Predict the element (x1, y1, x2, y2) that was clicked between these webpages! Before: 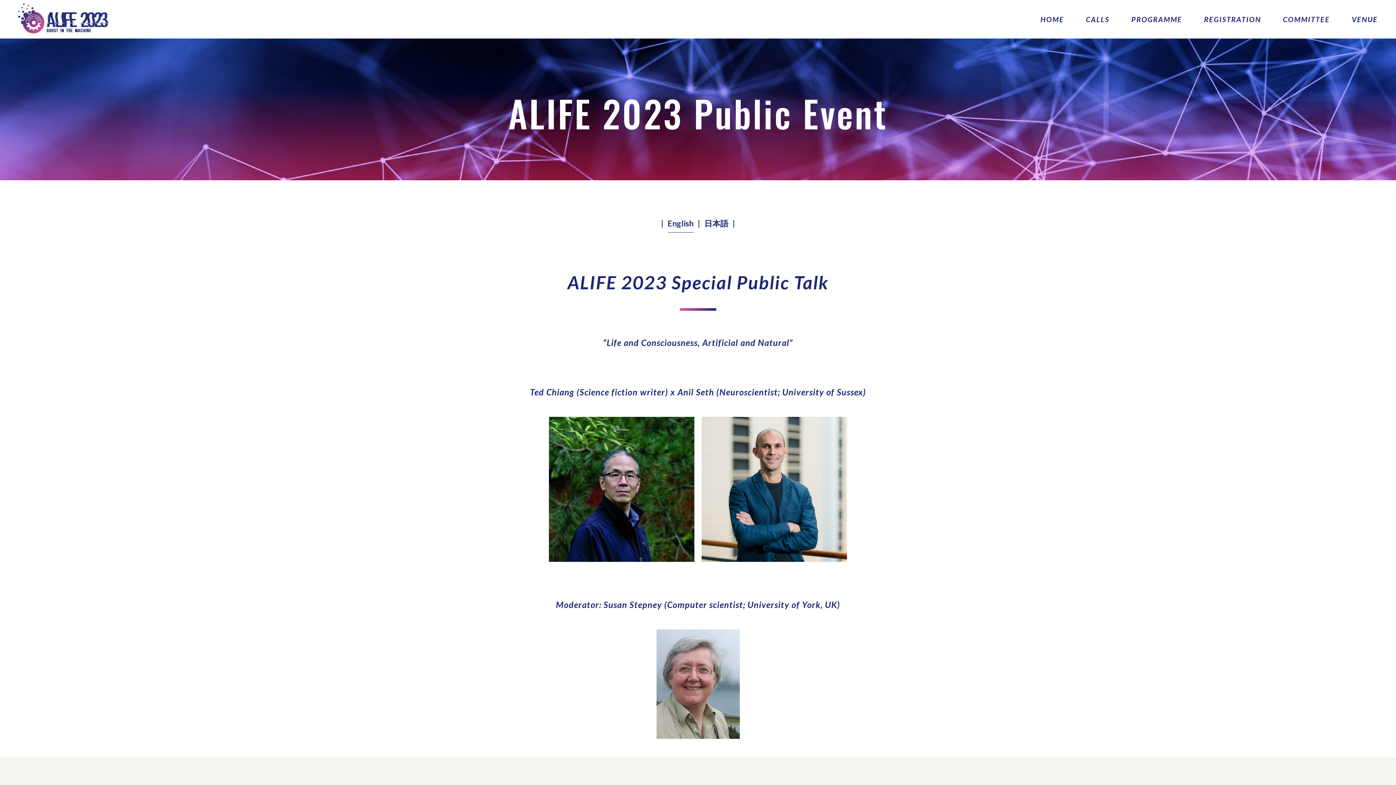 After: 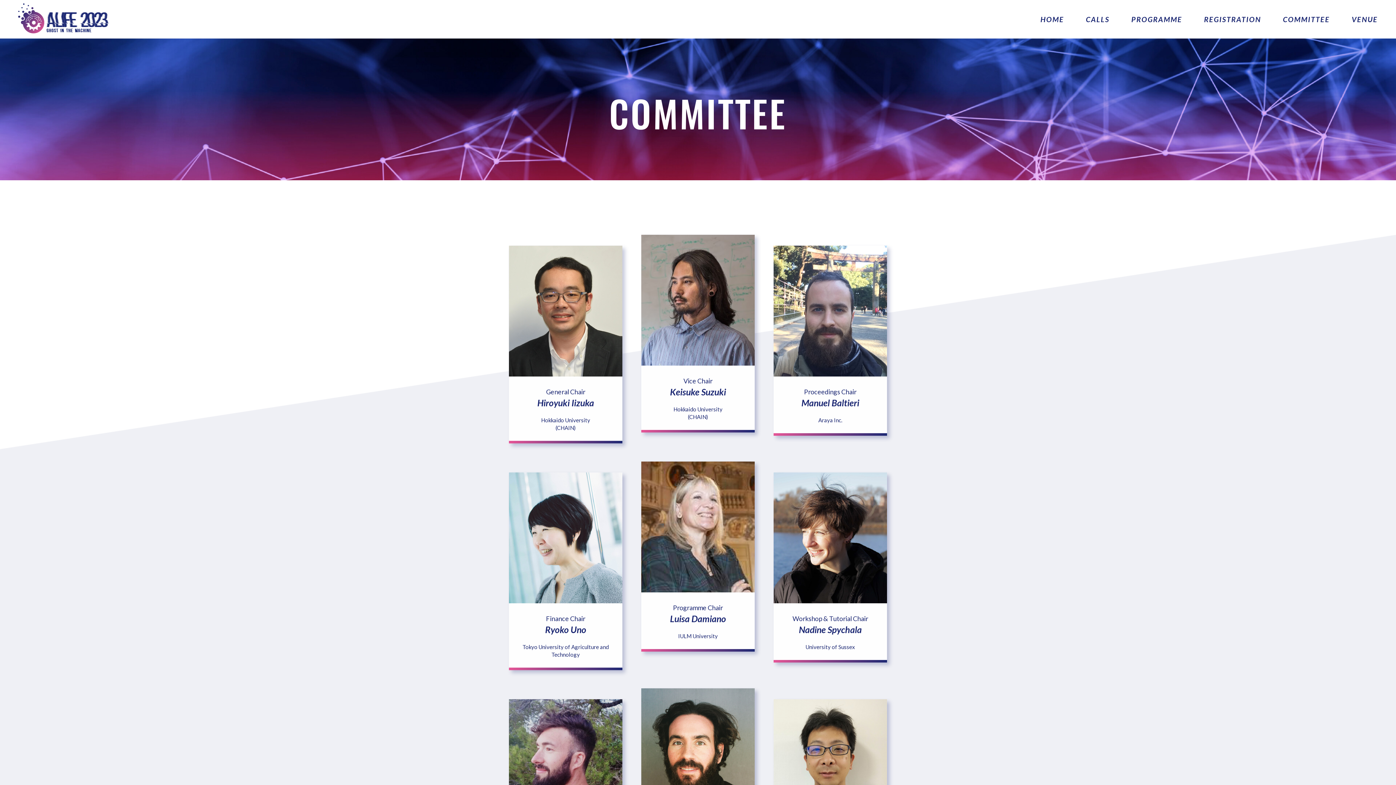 Action: label: COMMITTEE bbox: (1283, 11, 1330, 27)